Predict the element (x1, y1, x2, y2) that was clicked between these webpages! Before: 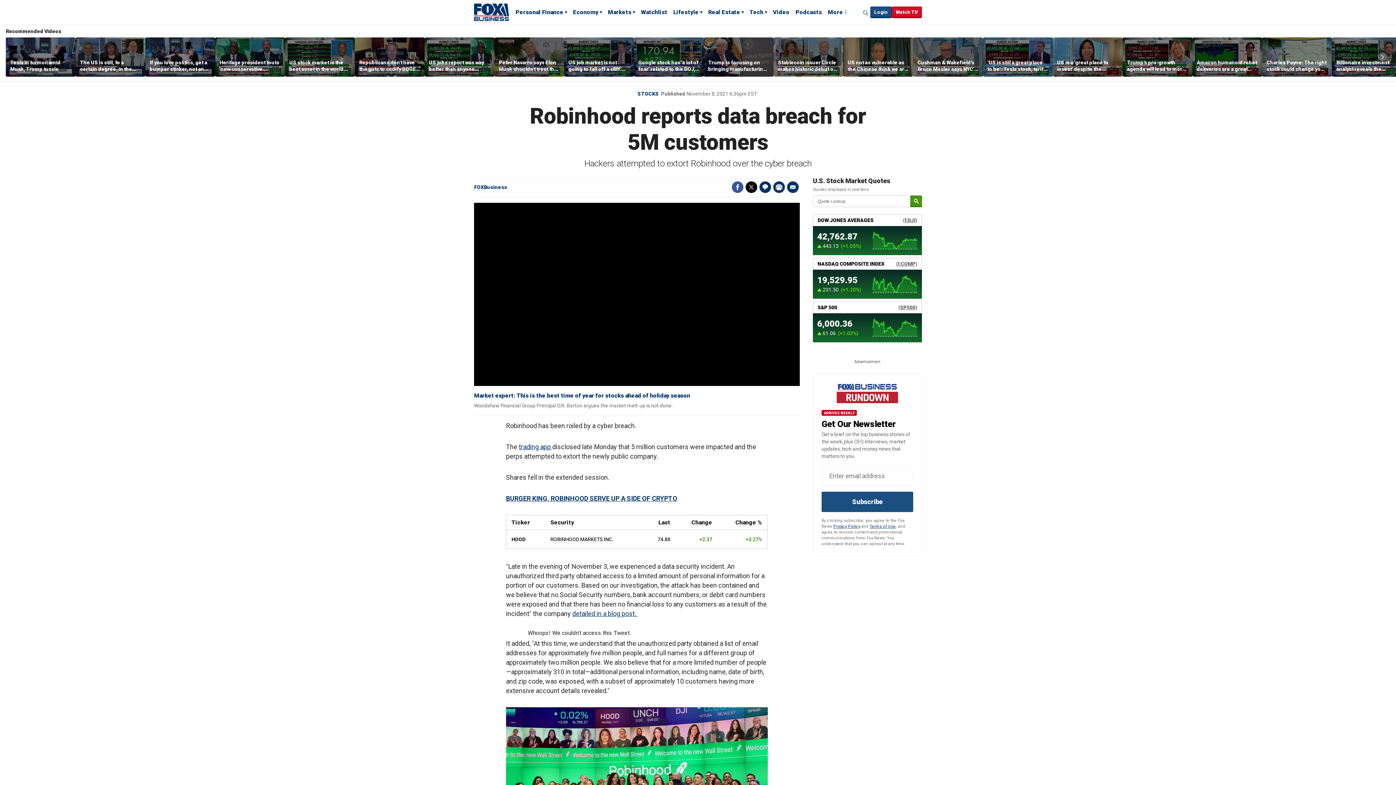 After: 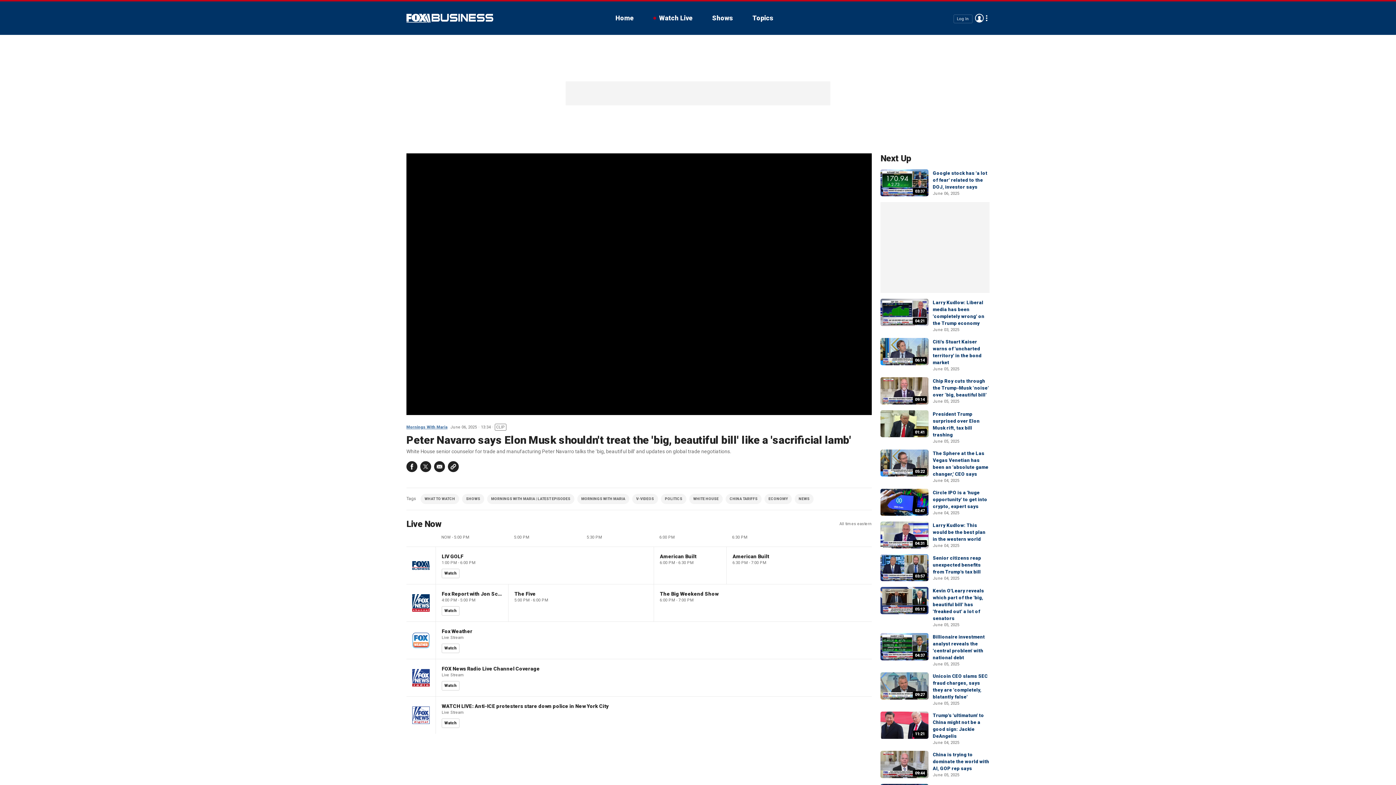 Action: bbox: (498, 59, 560, 72) label: Peter Navarro says Elon Musk shouldn't treat the 'big, beautiful bill' like a 'sacrificial lamb'